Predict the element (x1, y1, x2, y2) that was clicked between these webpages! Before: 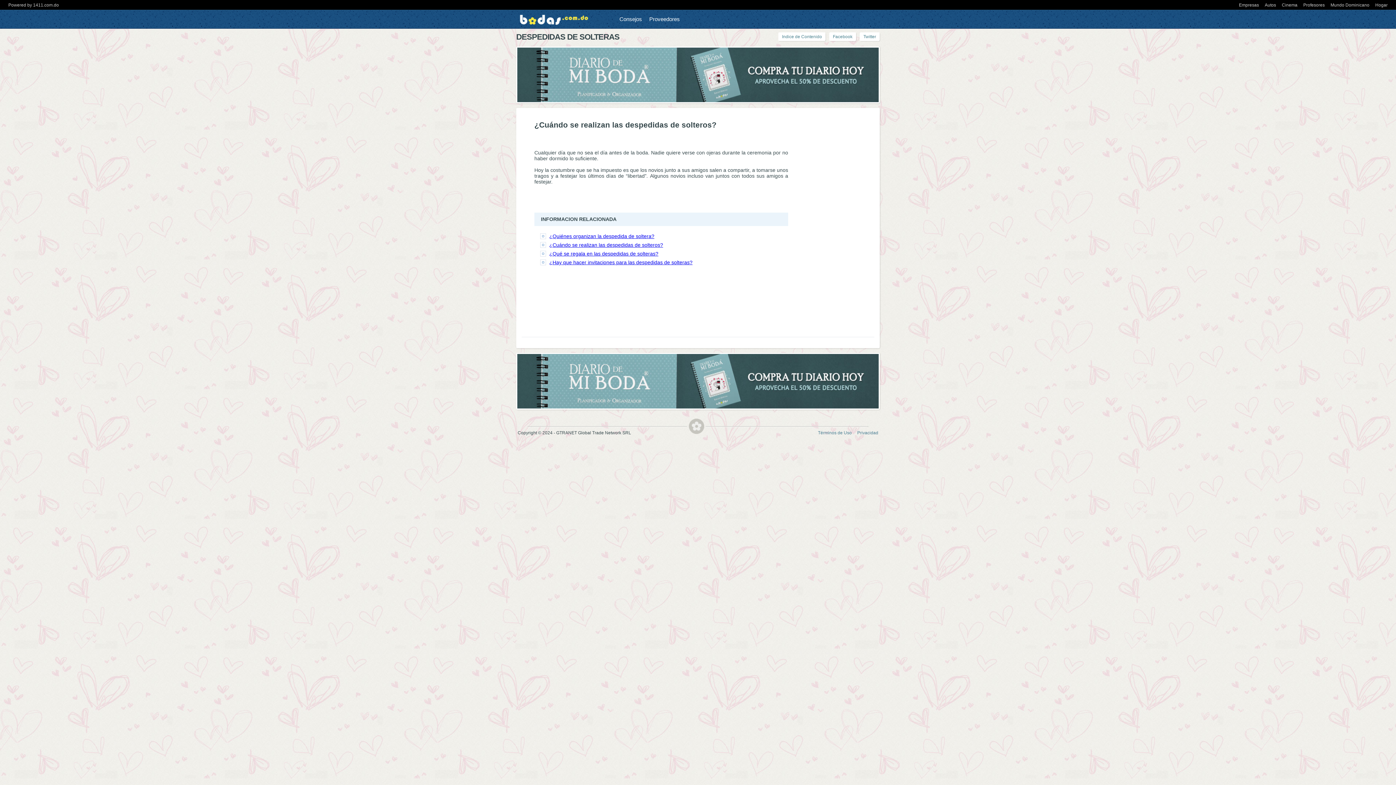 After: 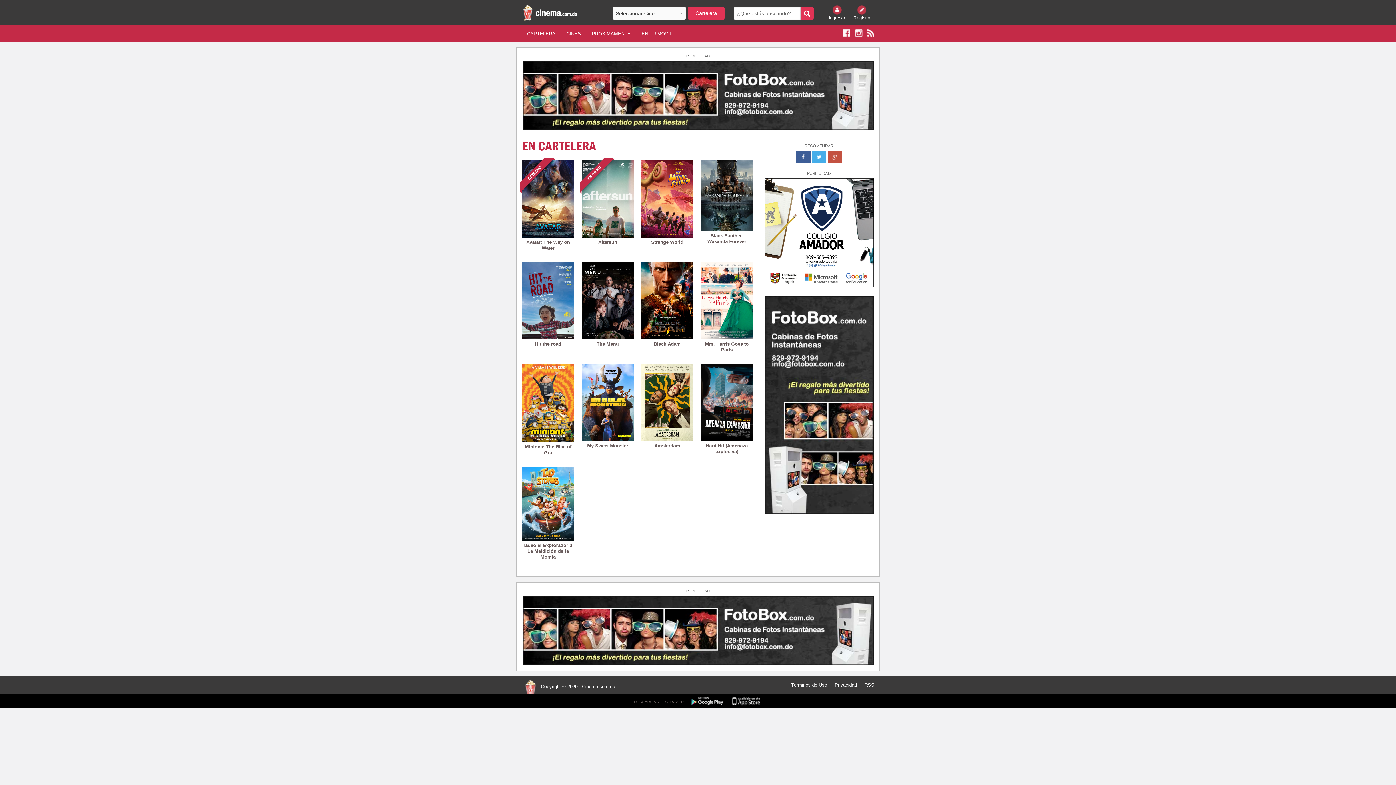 Action: label: Cinema bbox: (1282, 2, 1297, 7)